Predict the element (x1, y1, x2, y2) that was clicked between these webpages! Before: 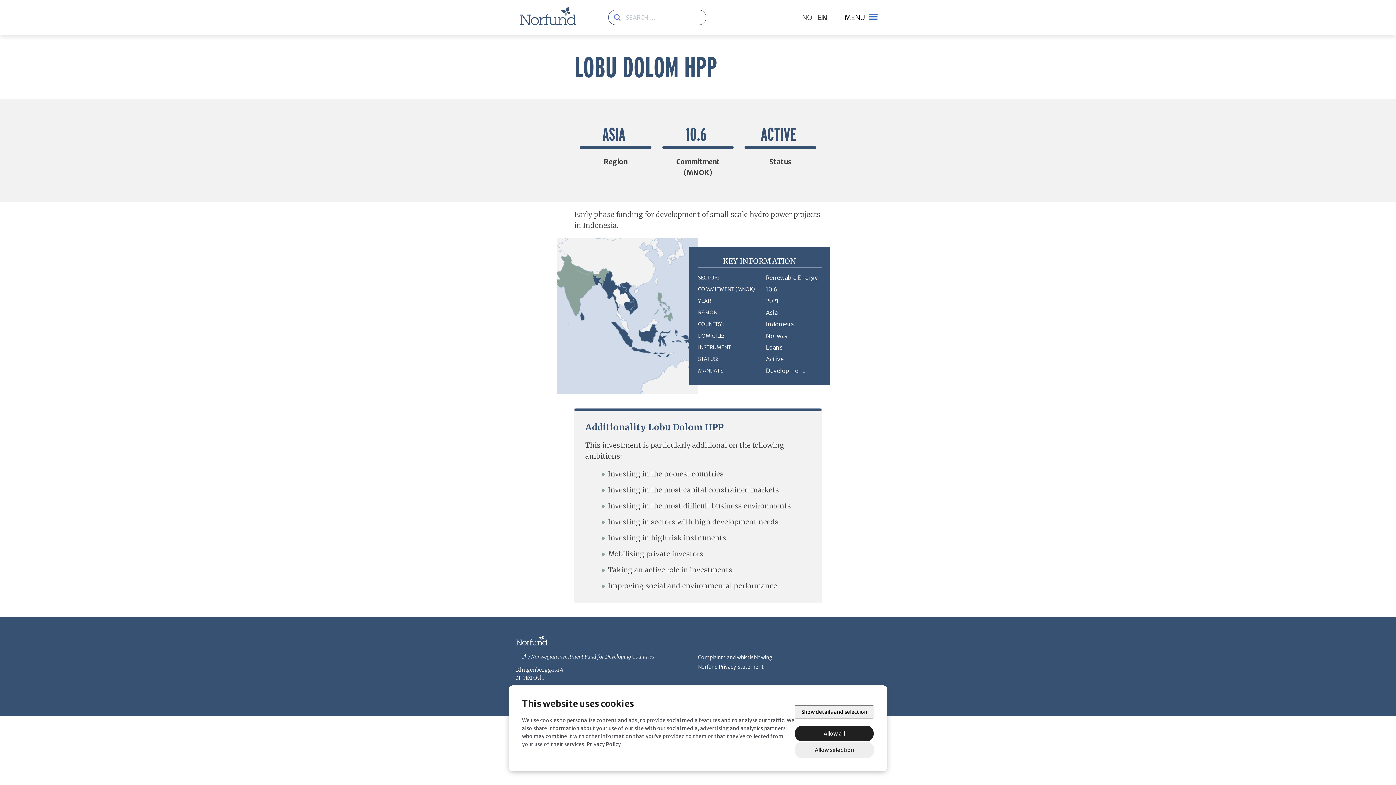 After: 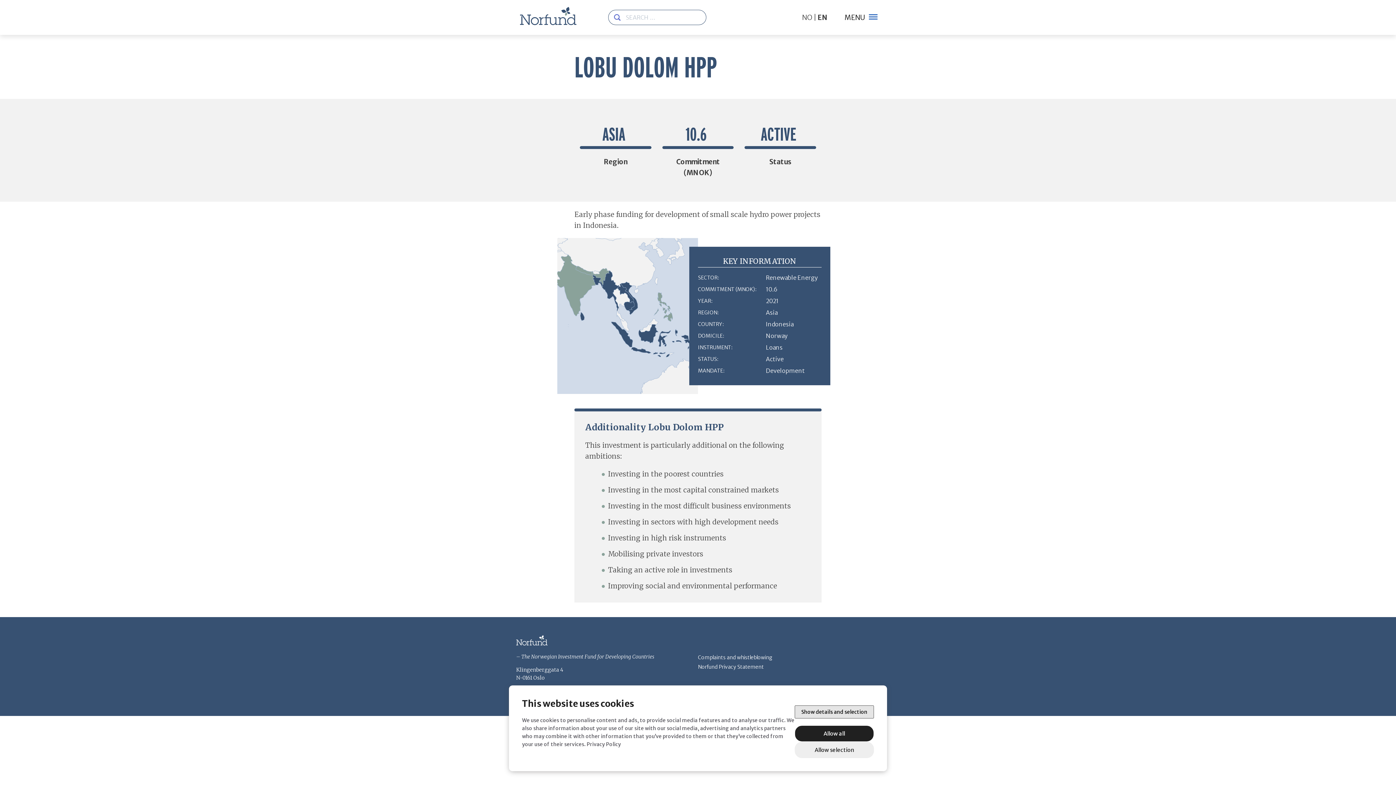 Action: bbox: (794, 705, 874, 718) label: Accordion Control Button Group